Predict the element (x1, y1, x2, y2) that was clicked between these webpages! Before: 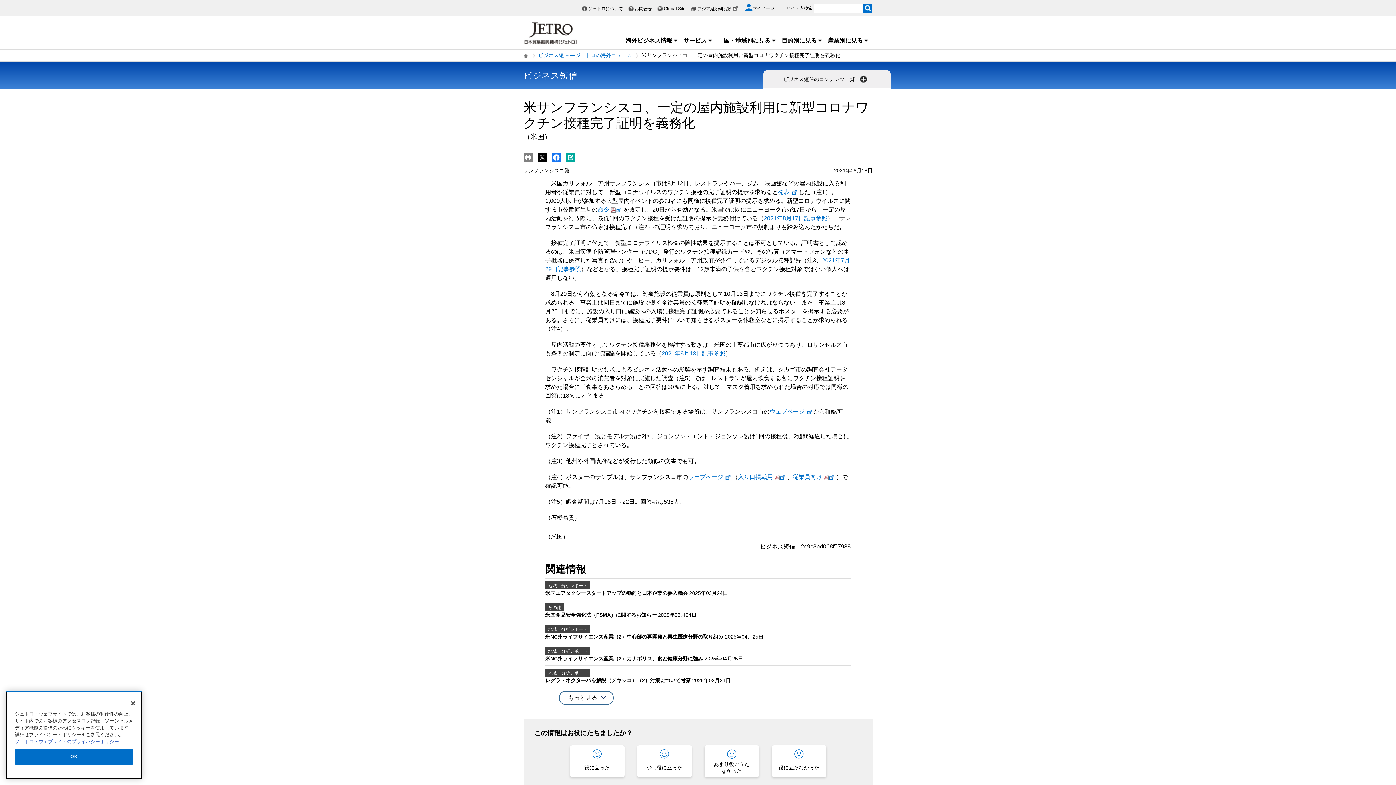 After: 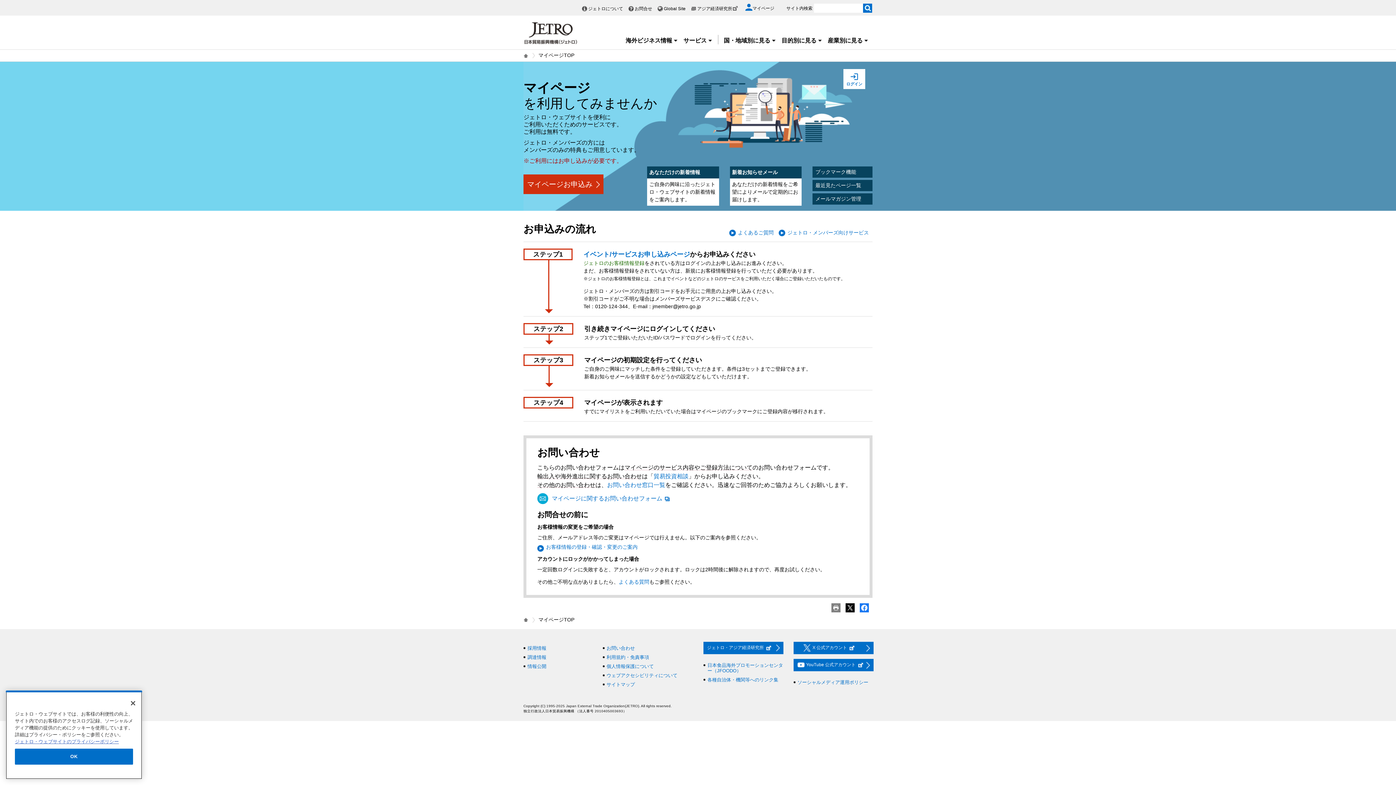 Action: bbox: (745, 2, 778, 13) label: マイページ